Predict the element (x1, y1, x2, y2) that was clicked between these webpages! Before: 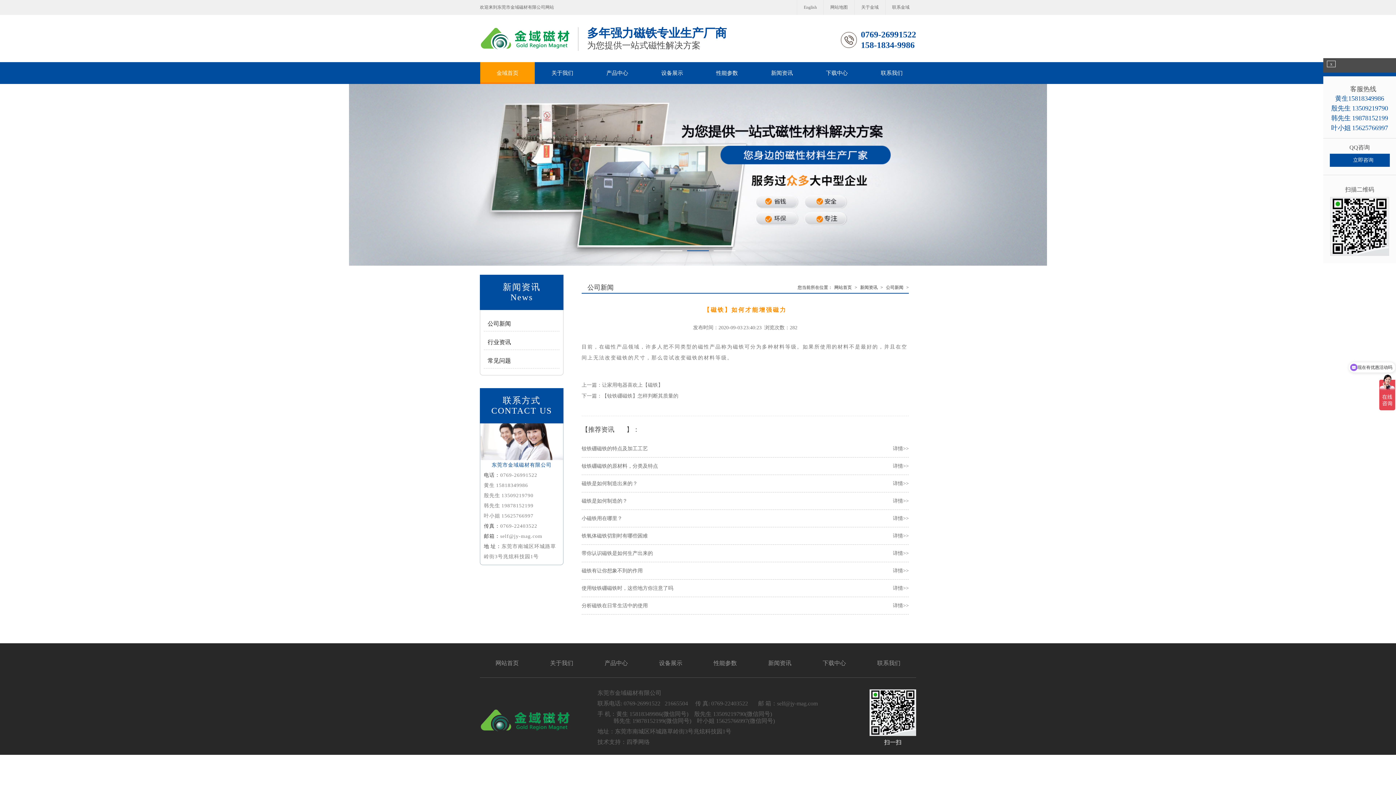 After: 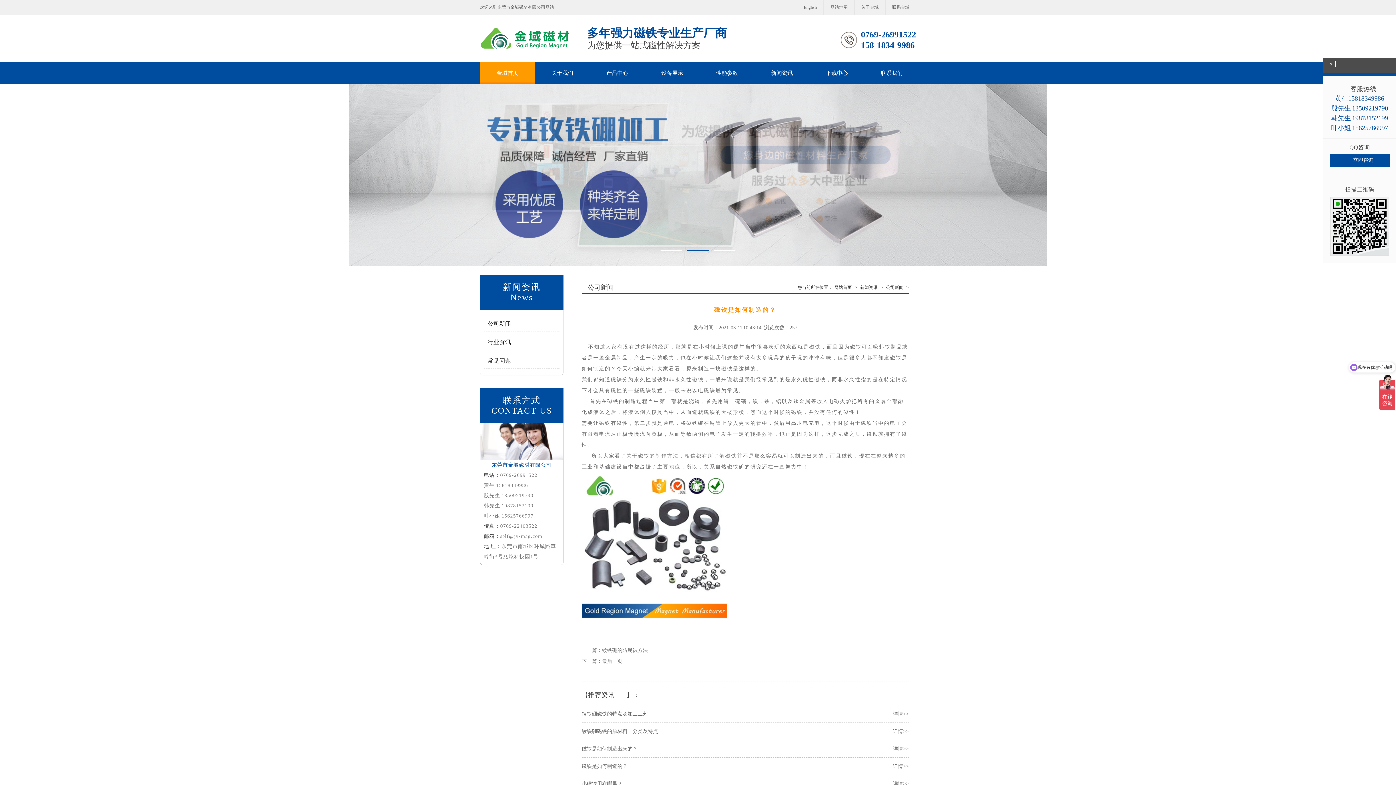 Action: label: 详情>>
磁铁是如何制造的？ bbox: (581, 492, 909, 509)